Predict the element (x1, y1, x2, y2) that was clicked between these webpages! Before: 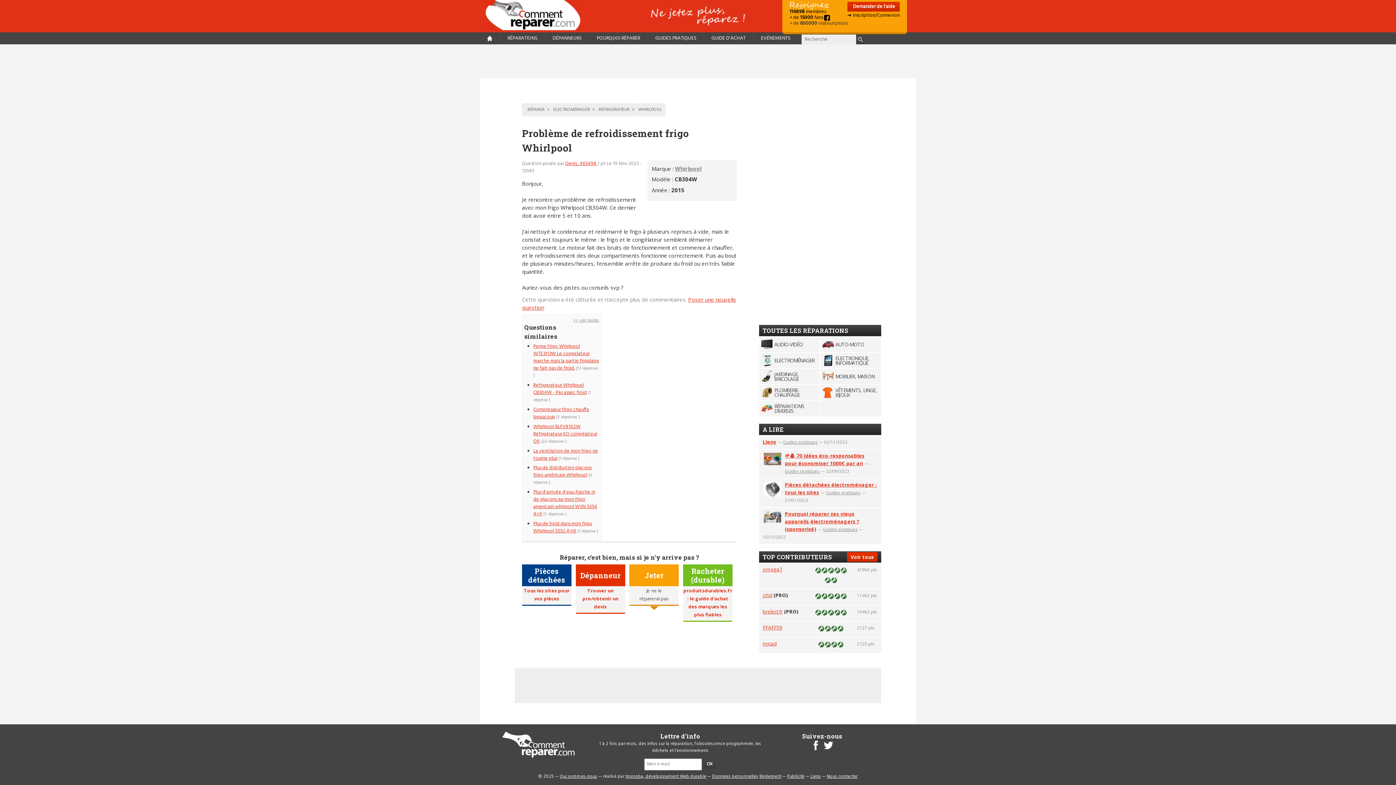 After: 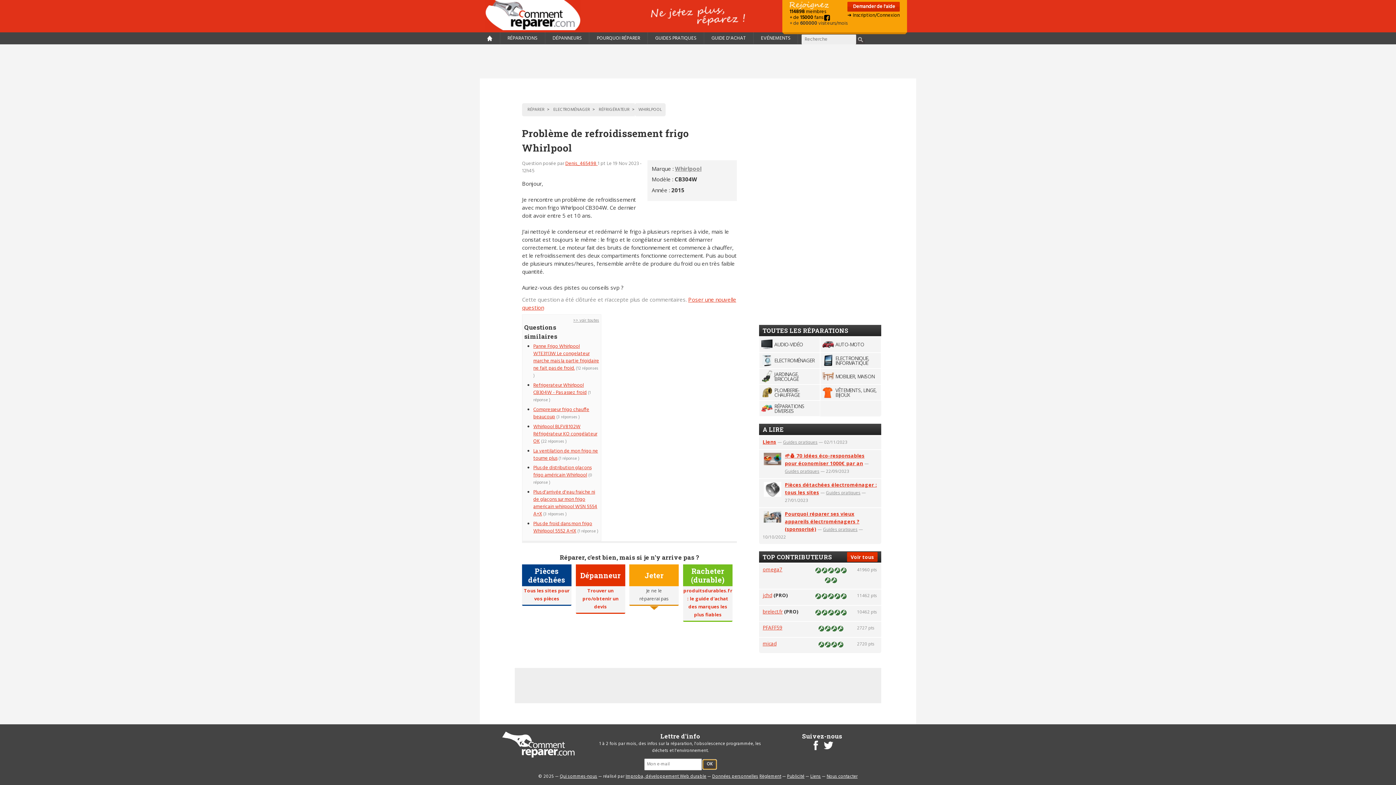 Action: bbox: (703, 760, 716, 769) label: OK